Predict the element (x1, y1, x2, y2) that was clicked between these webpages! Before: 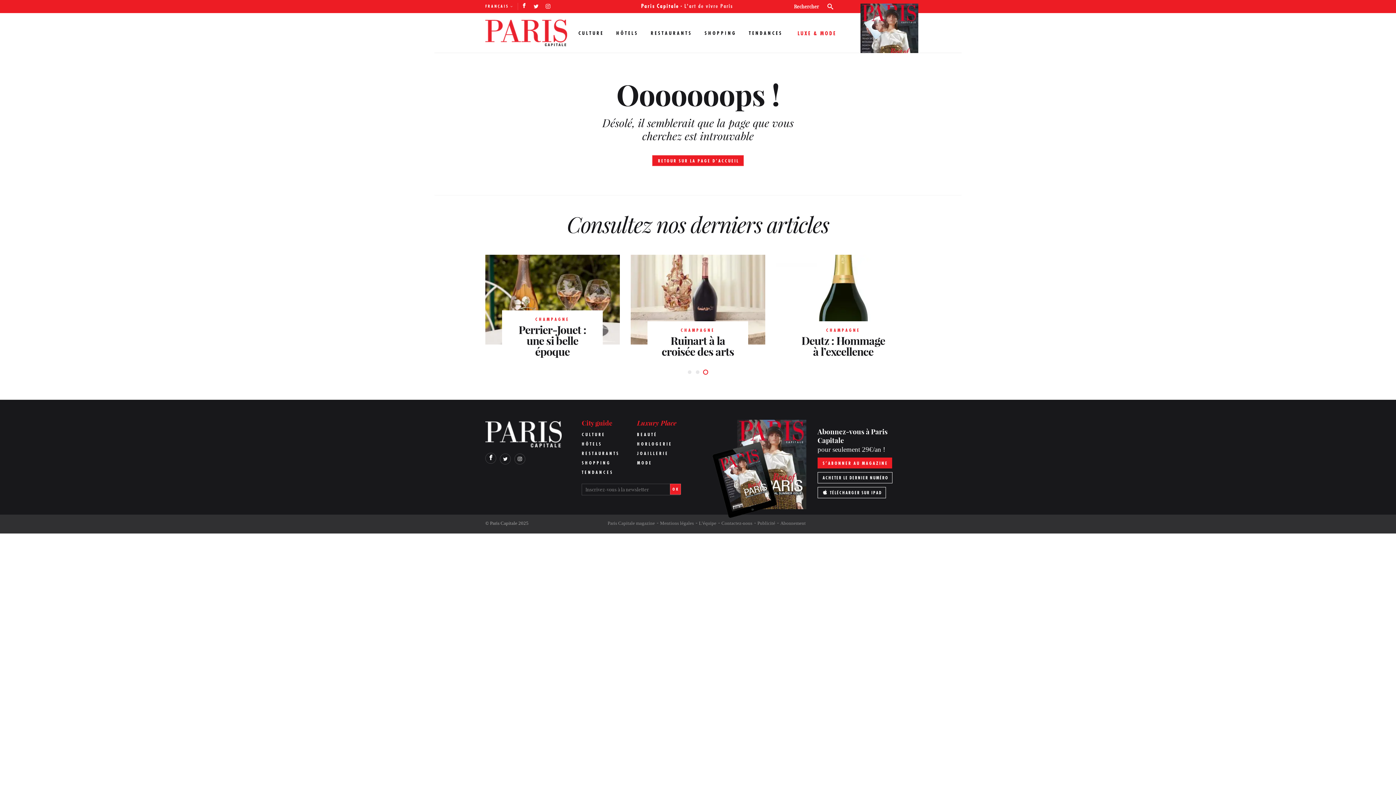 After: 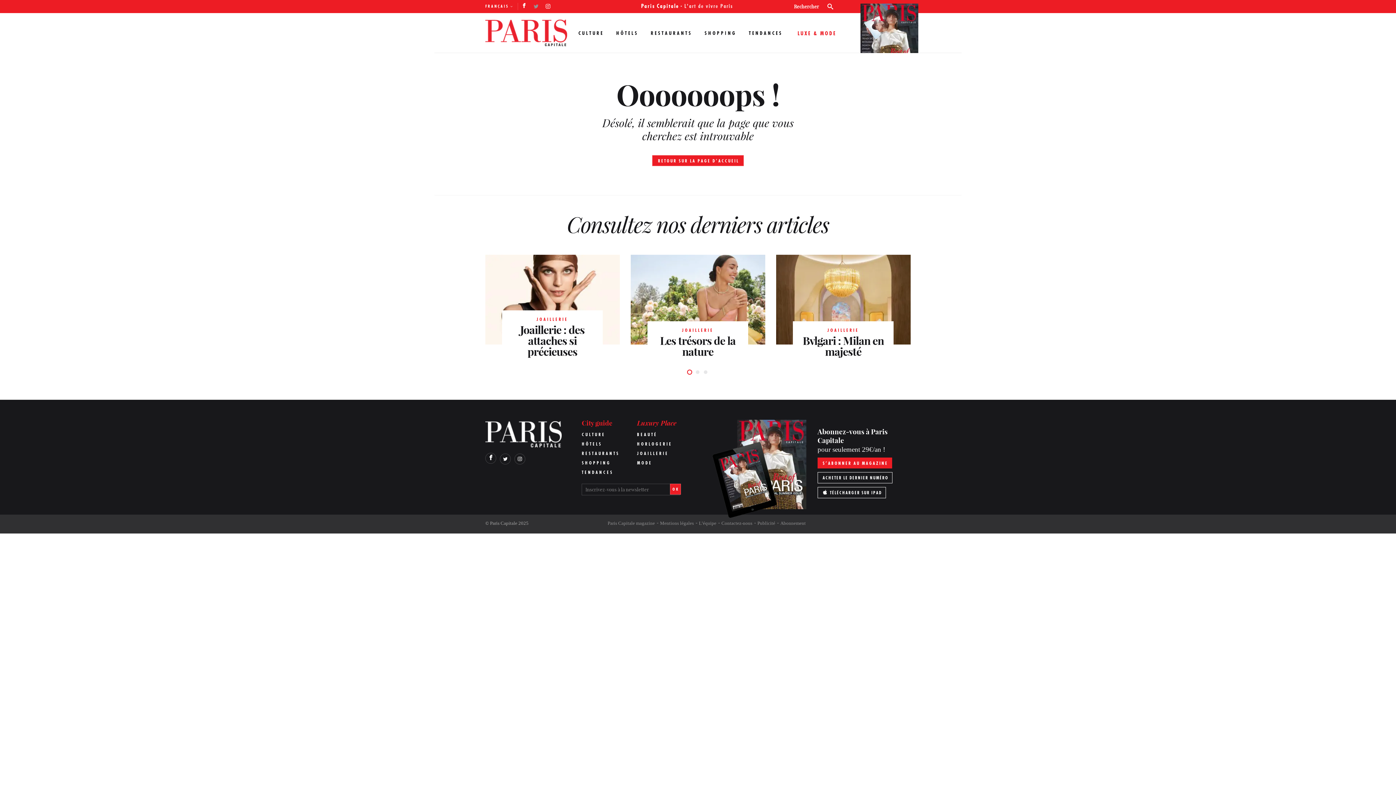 Action: bbox: (533, 4, 538, 8)